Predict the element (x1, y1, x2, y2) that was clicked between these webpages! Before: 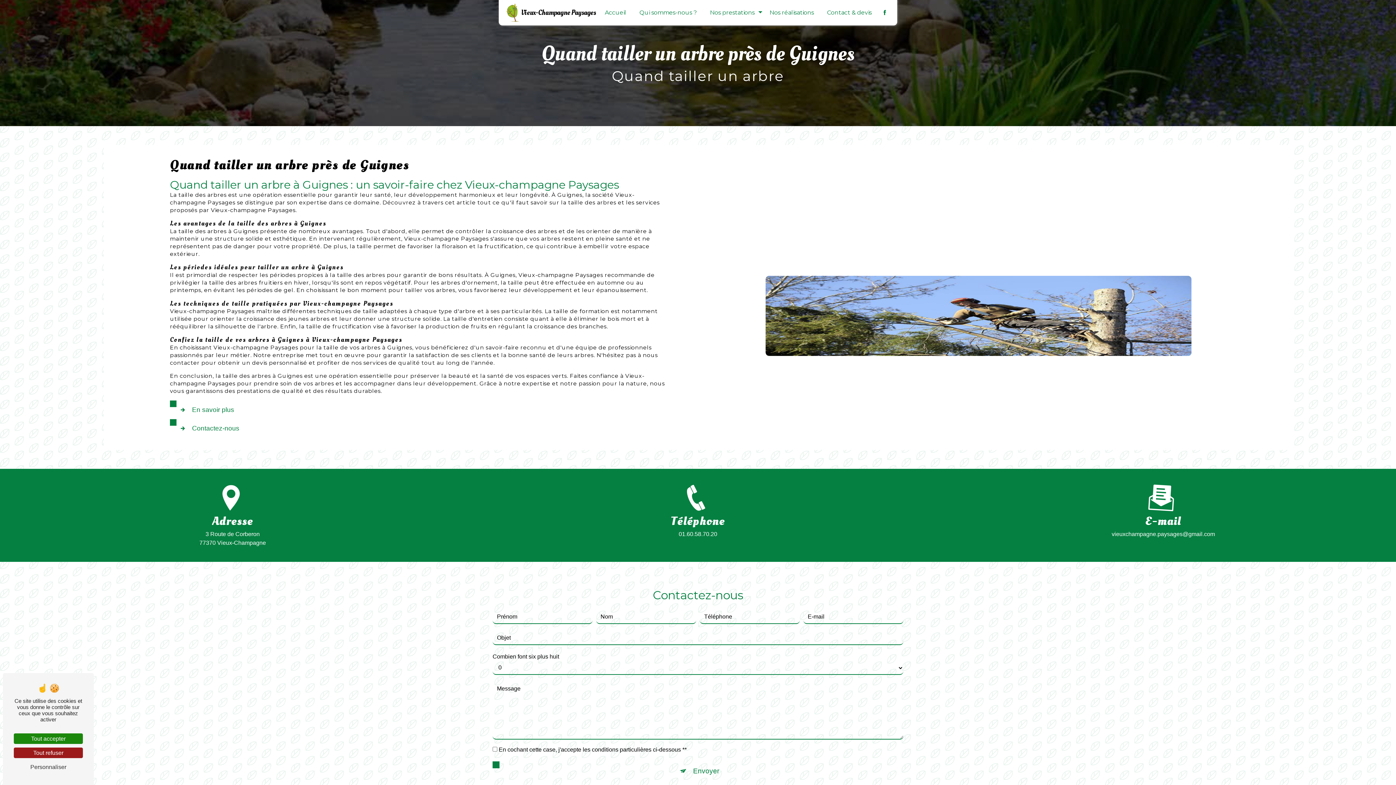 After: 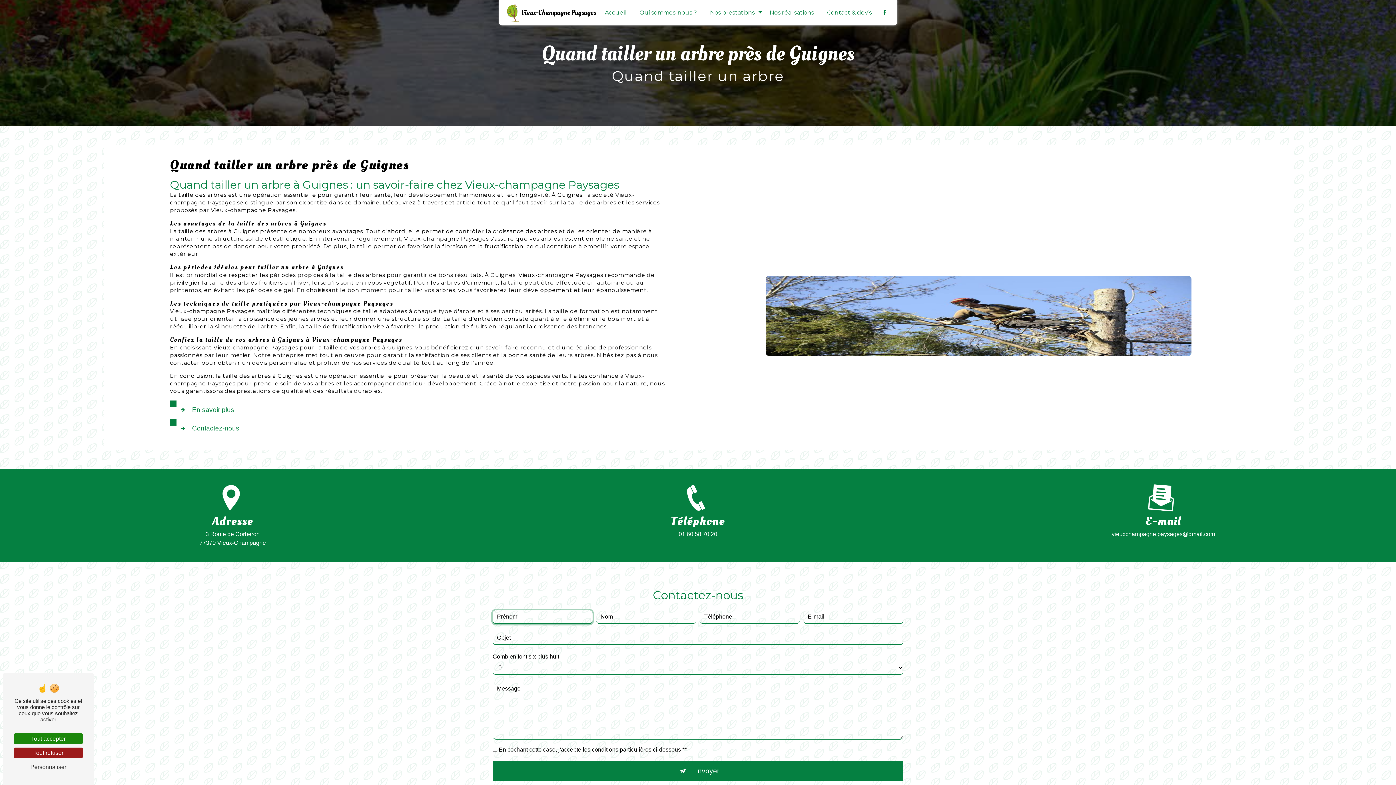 Action: bbox: (492, 761, 903, 781) label: Envoyer